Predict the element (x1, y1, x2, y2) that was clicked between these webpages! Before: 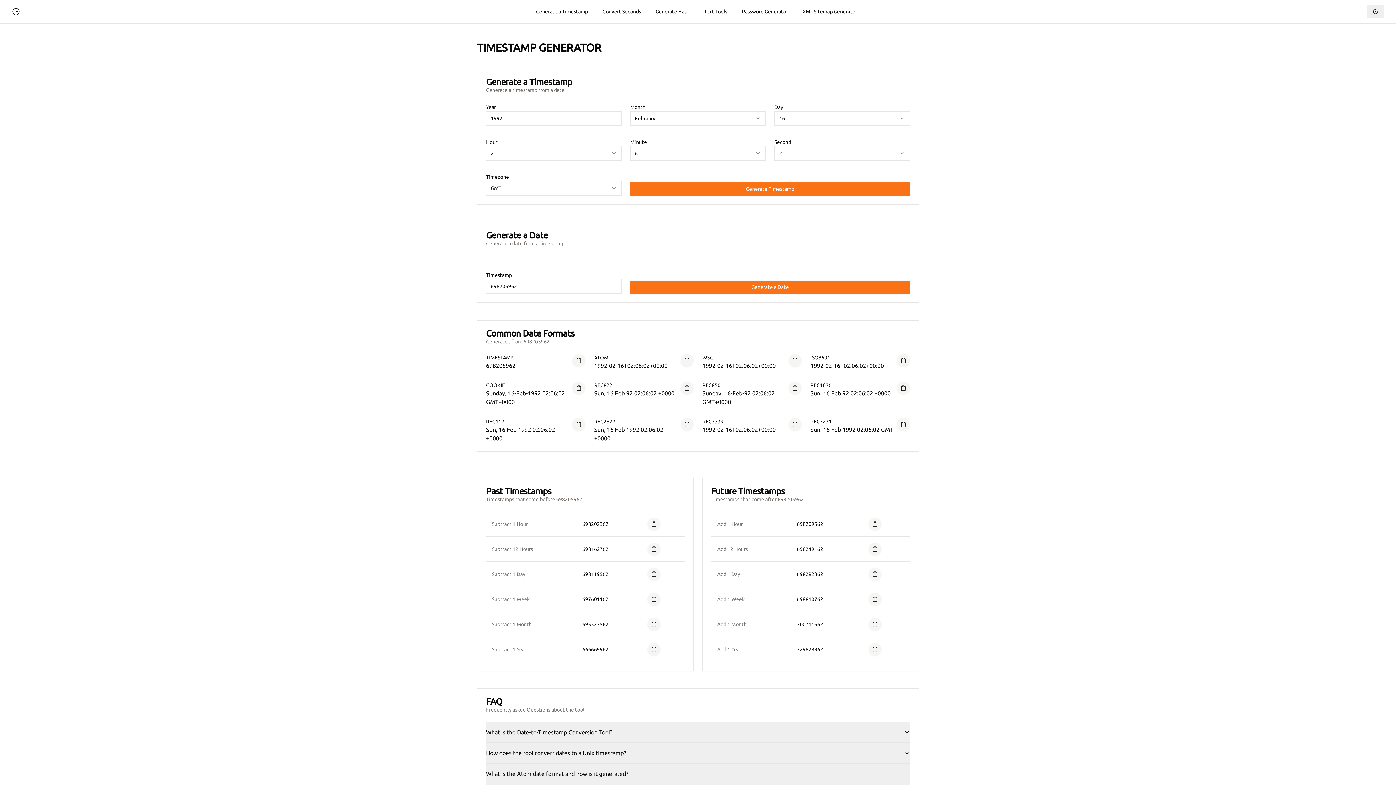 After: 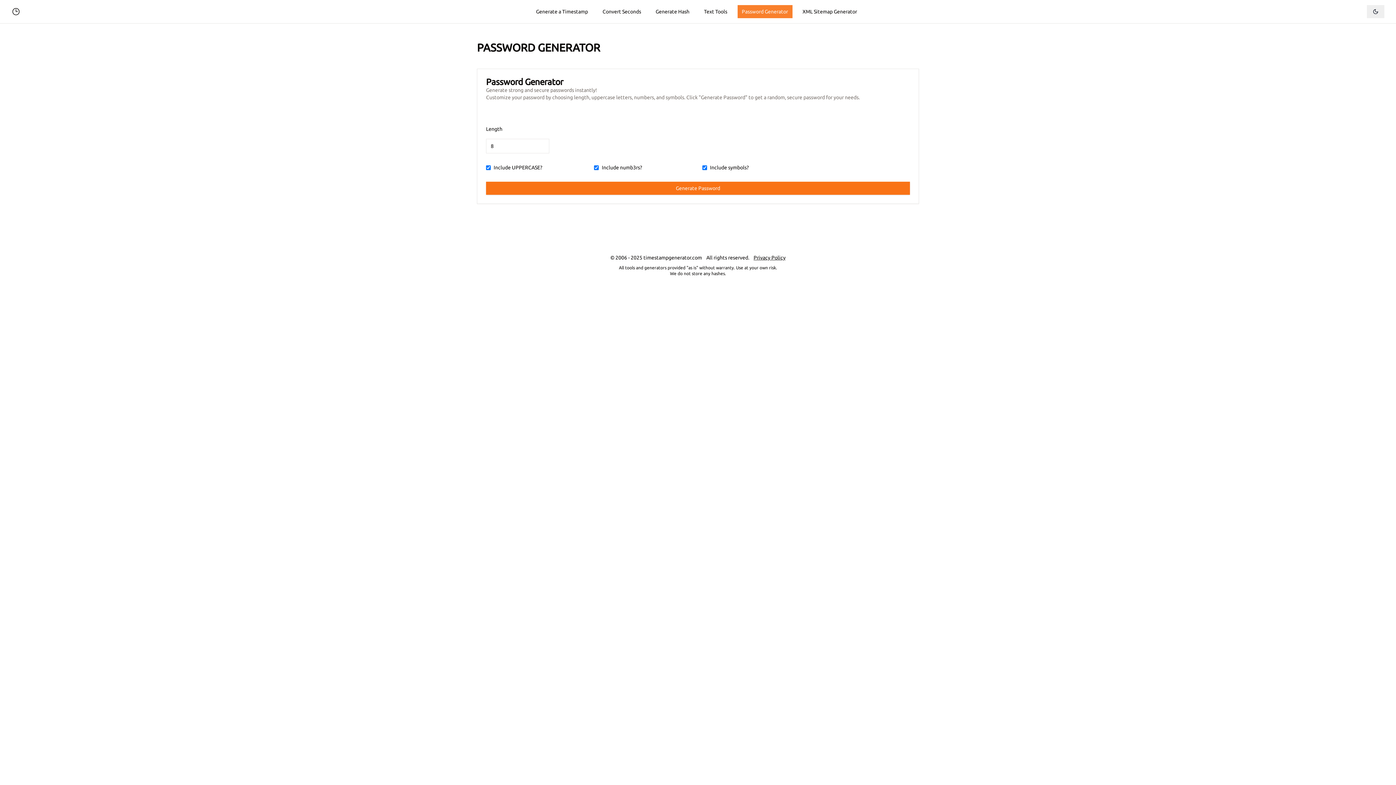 Action: bbox: (737, 5, 792, 18) label: Password Generator